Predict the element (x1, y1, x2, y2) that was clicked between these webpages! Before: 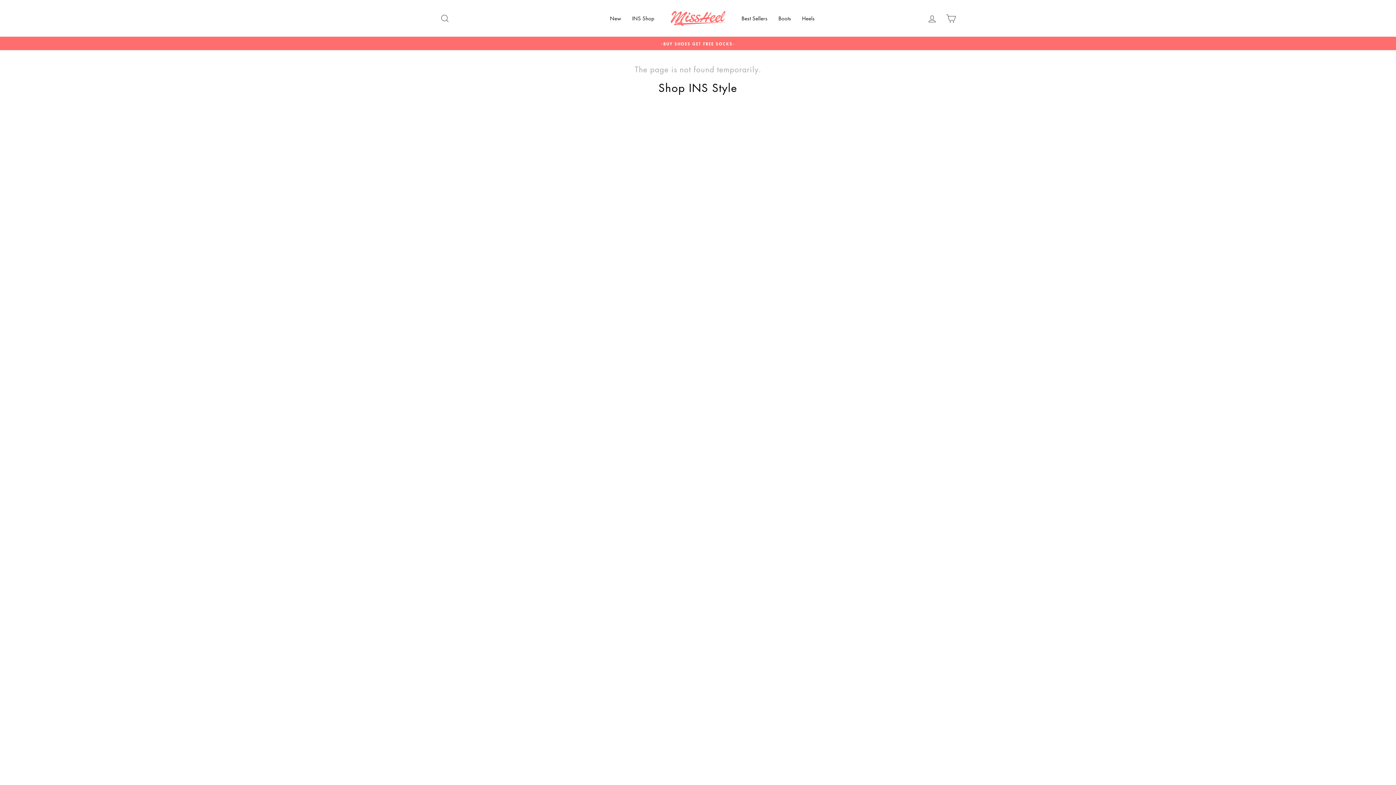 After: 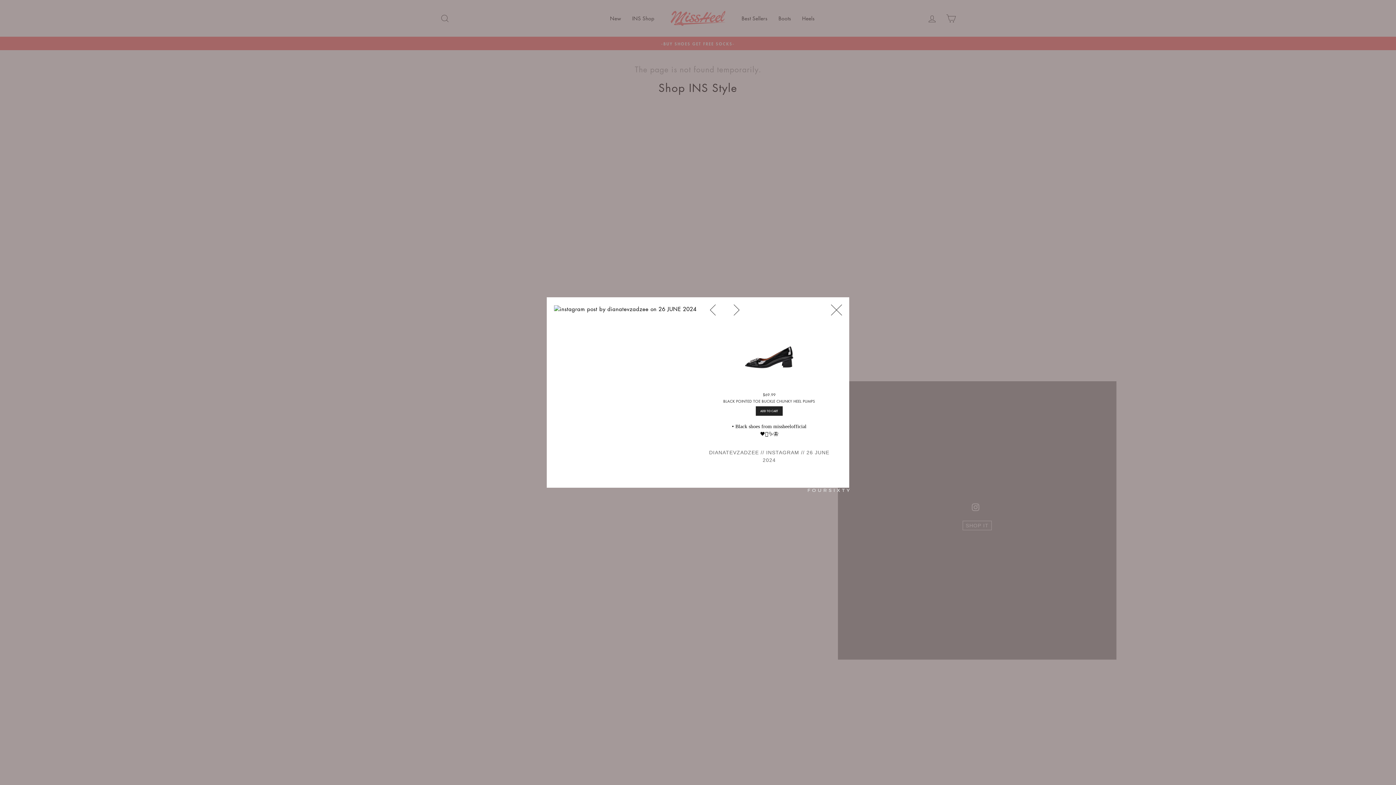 Action: bbox: (838, 381, 1116, 660) label: open detail modal for instagram post by dianatevzadzee on 26 JUNE 2024